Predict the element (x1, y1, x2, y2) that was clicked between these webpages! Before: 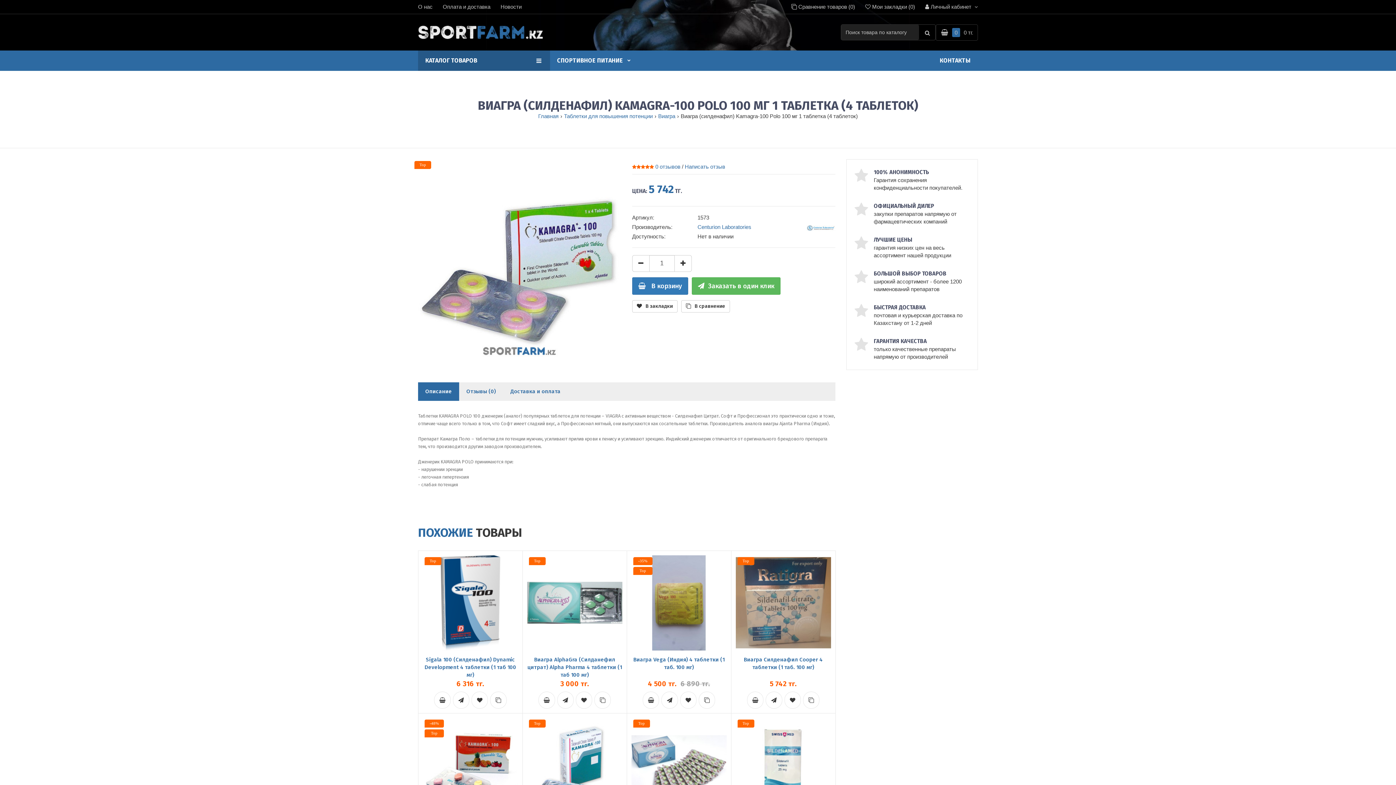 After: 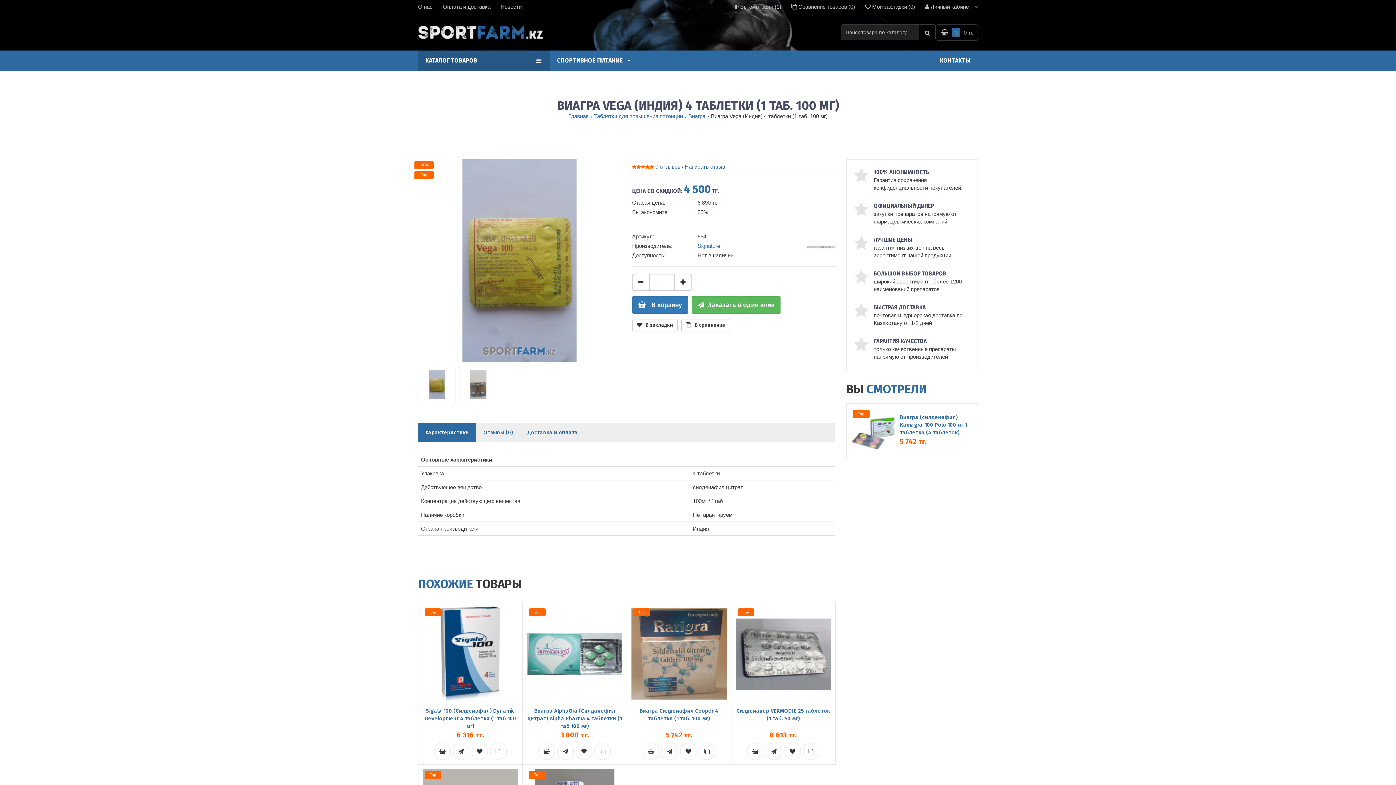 Action: bbox: (631, 555, 726, 650)